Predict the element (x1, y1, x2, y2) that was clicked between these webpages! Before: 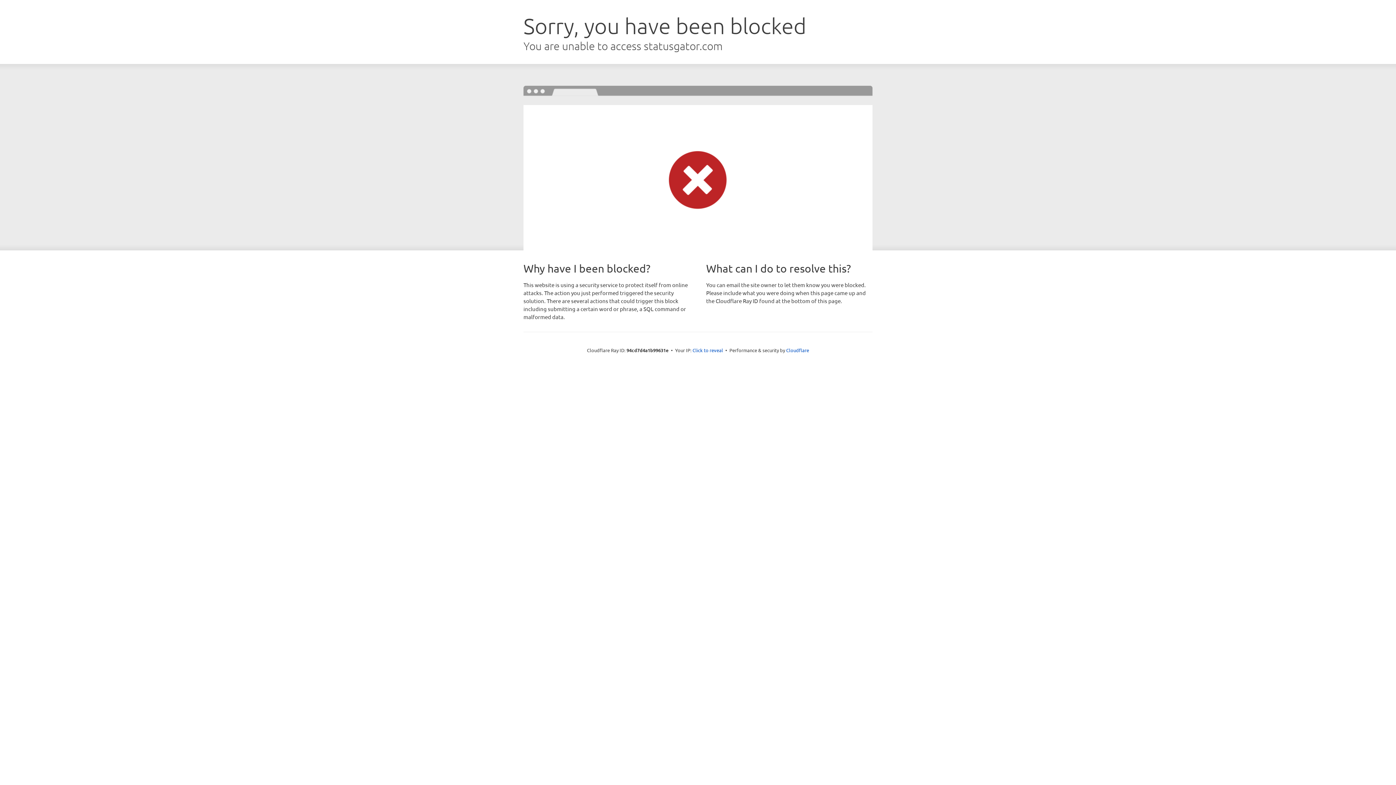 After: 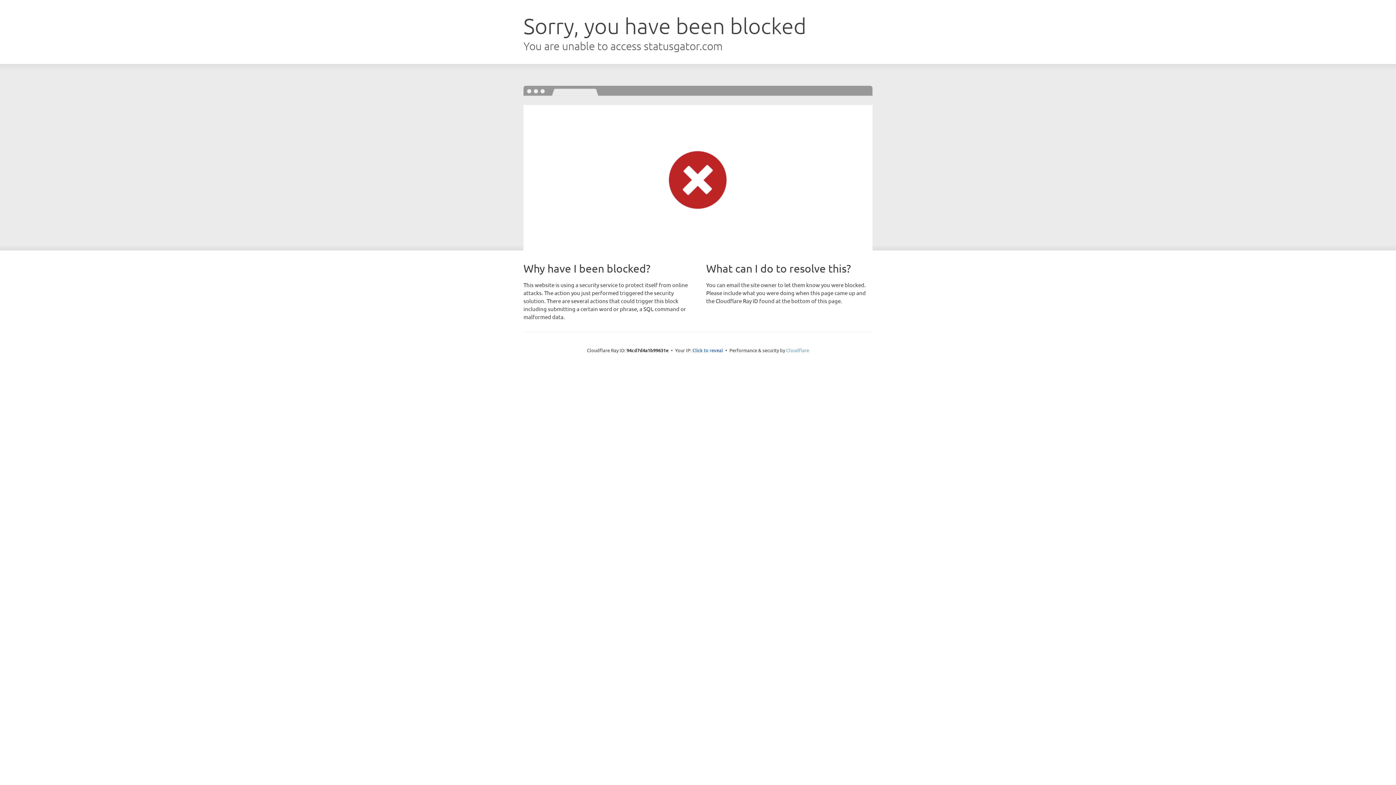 Action: label: Cloudflare bbox: (786, 347, 809, 353)